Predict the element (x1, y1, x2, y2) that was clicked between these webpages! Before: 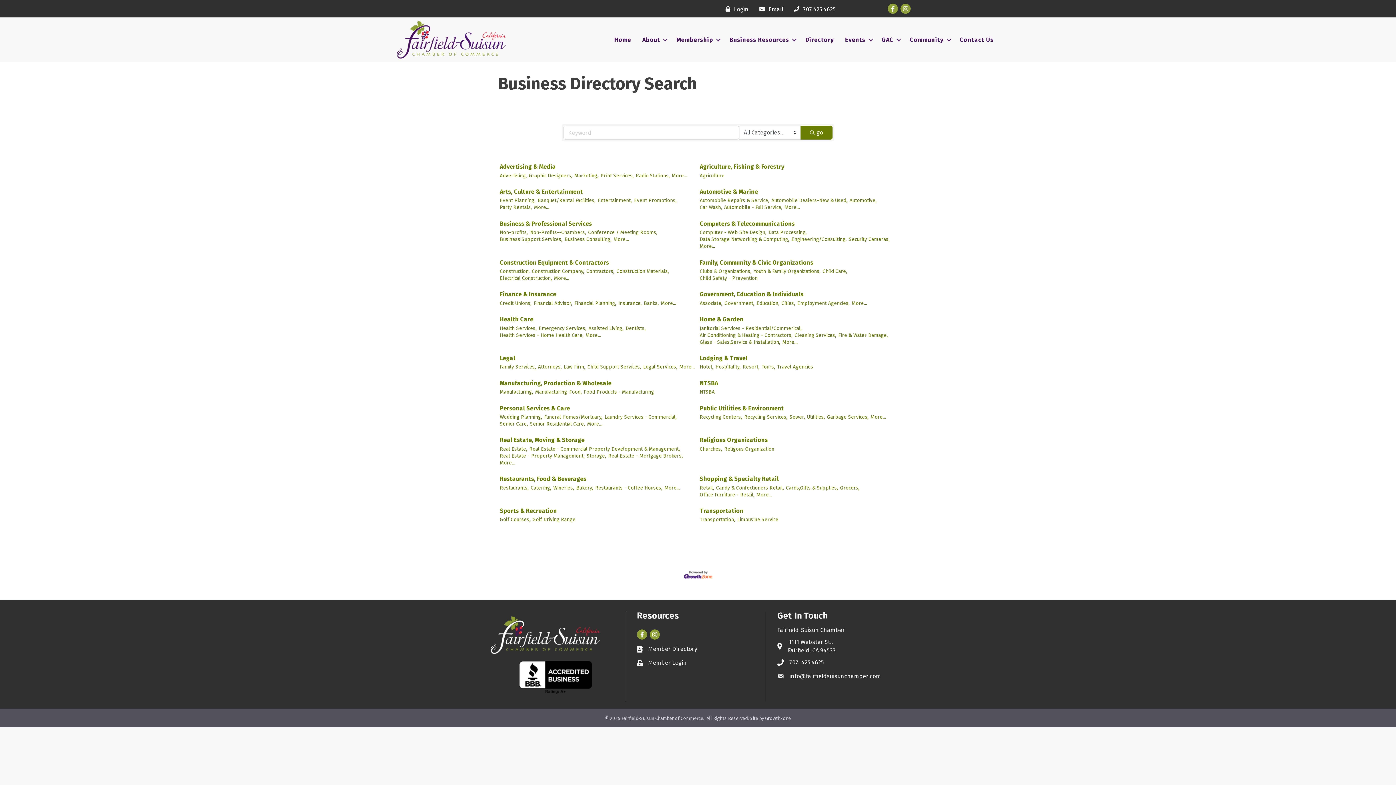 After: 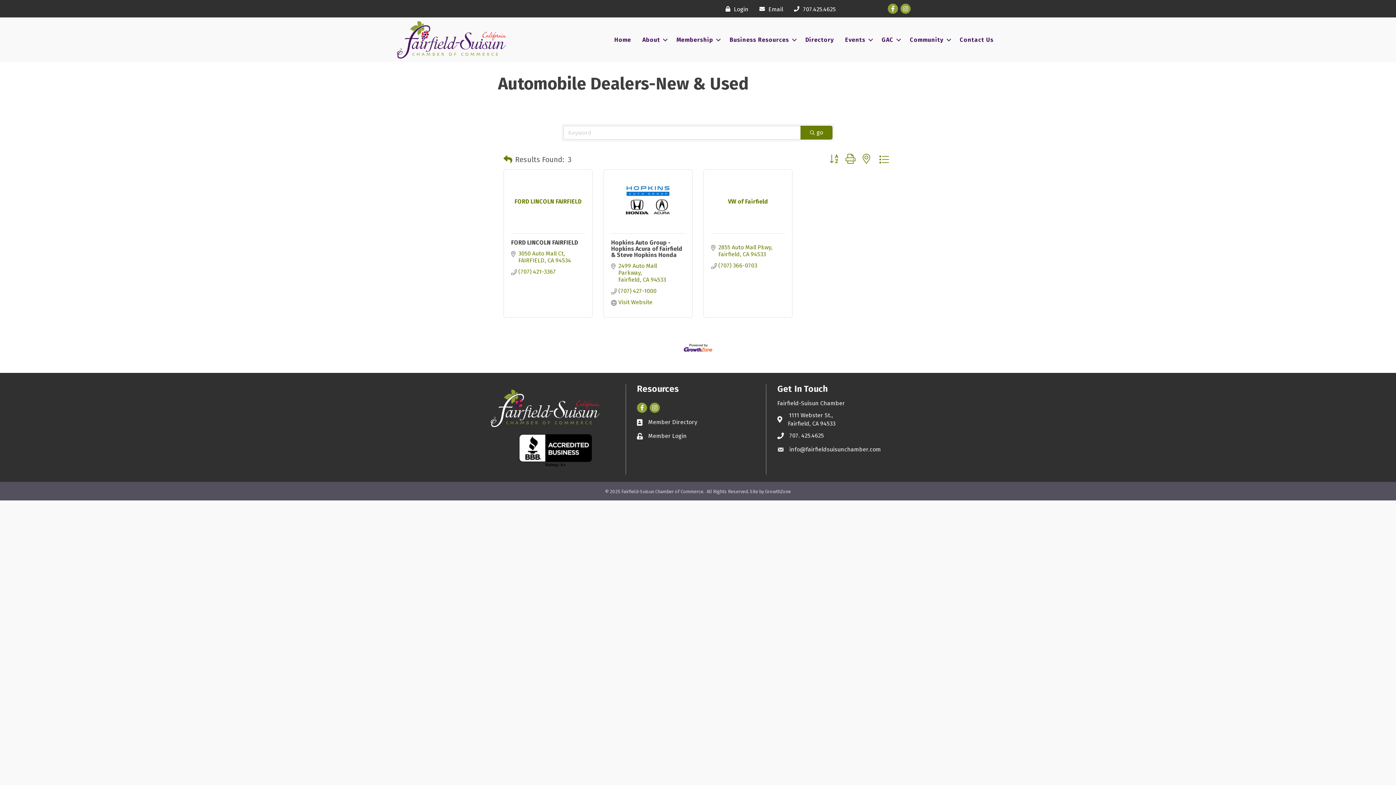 Action: label: Automobile Dealers-New & Used, bbox: (771, 197, 847, 204)